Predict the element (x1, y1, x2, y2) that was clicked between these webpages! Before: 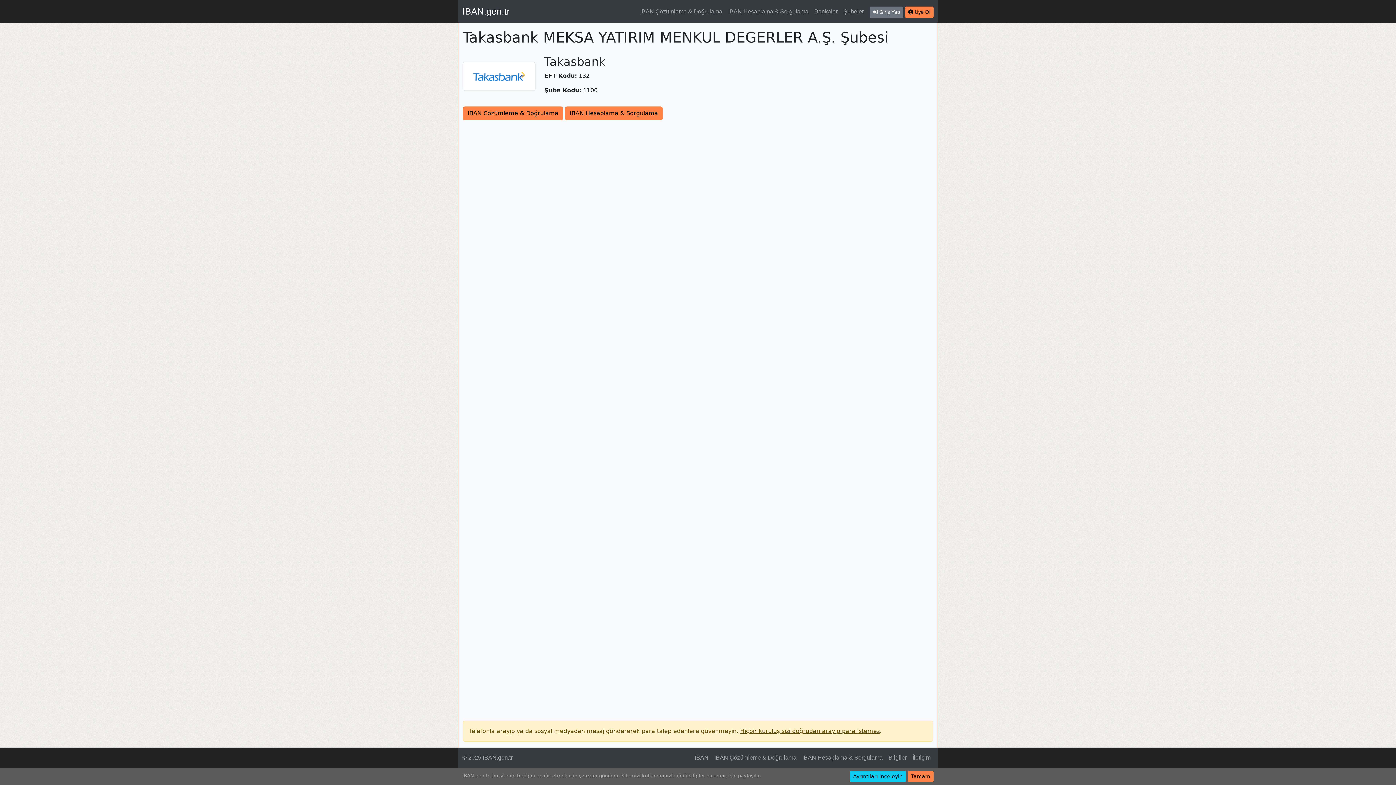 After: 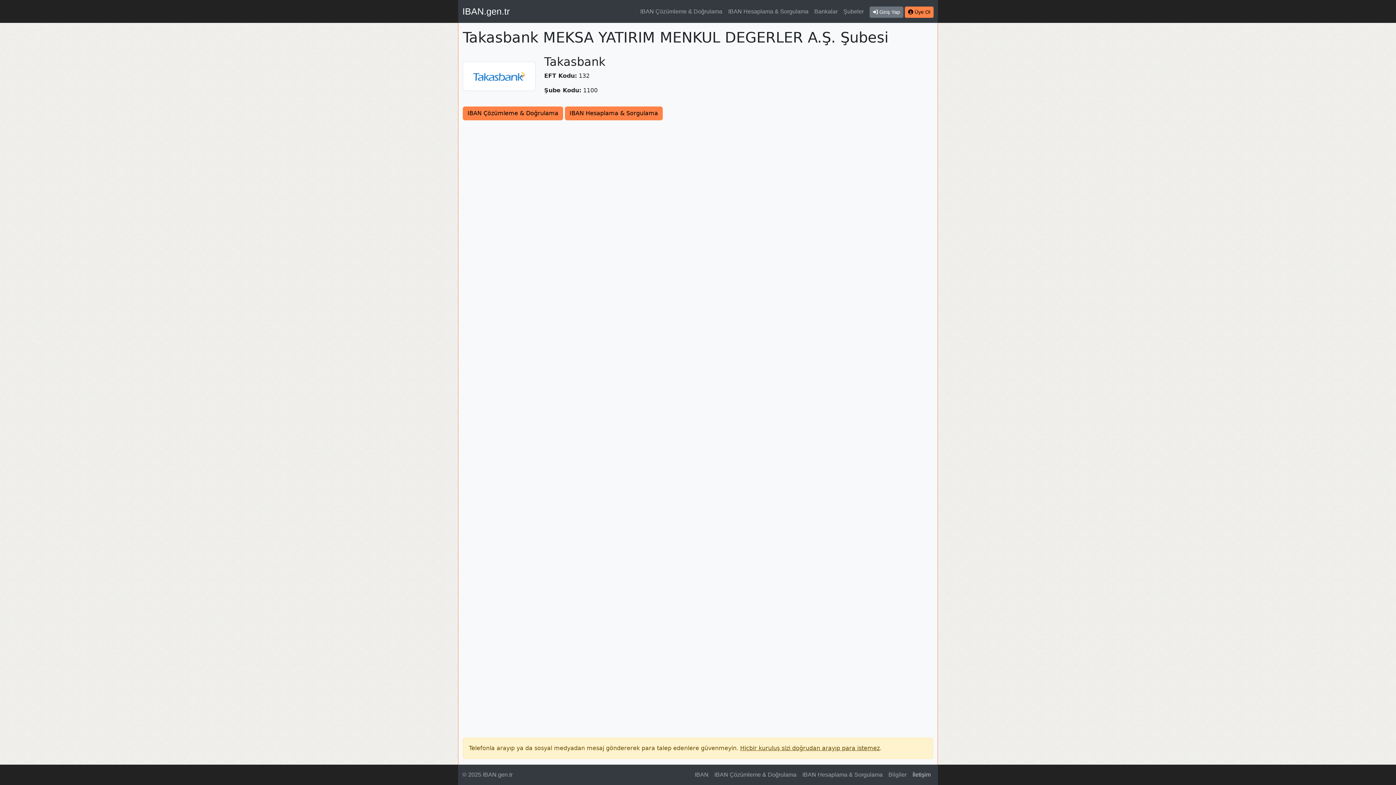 Action: bbox: (908, 771, 933, 782) label: Tamam